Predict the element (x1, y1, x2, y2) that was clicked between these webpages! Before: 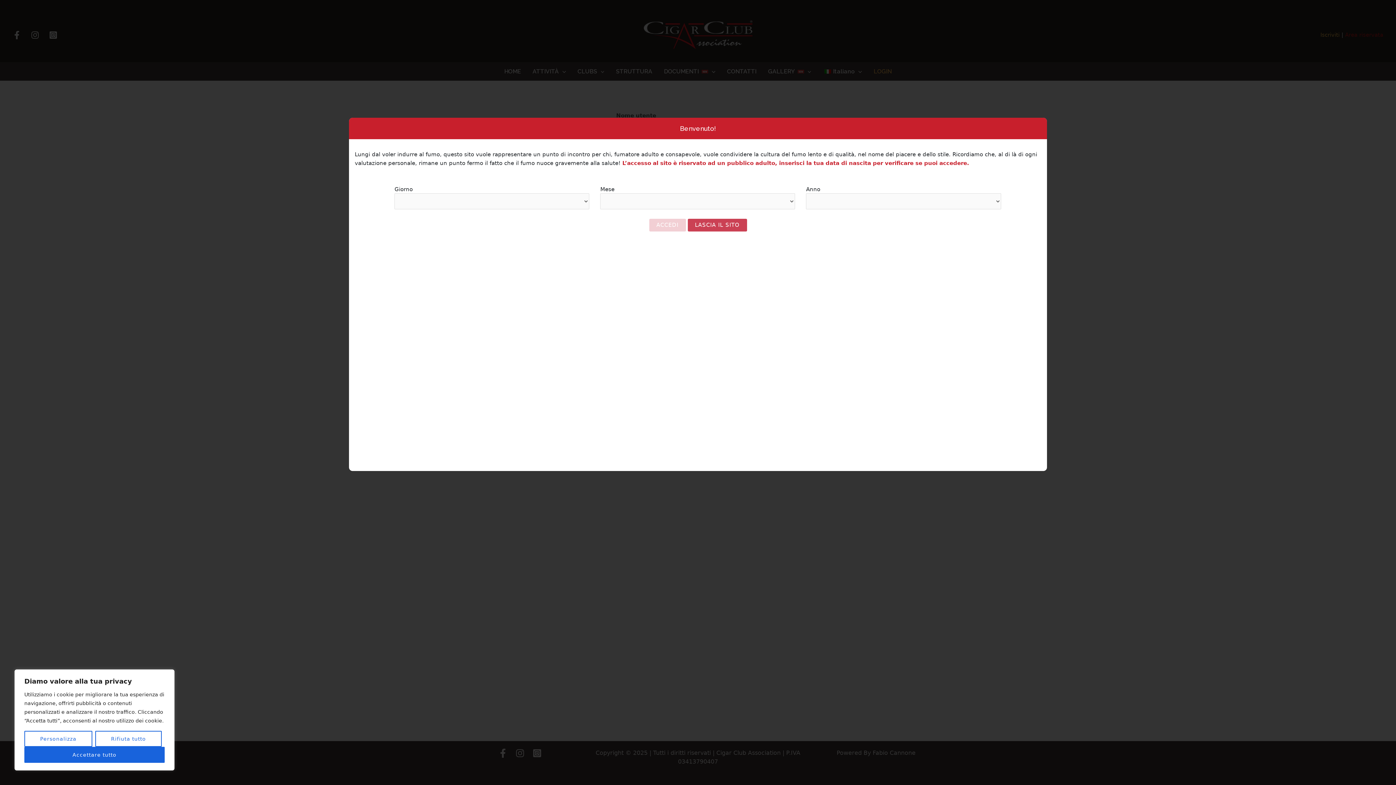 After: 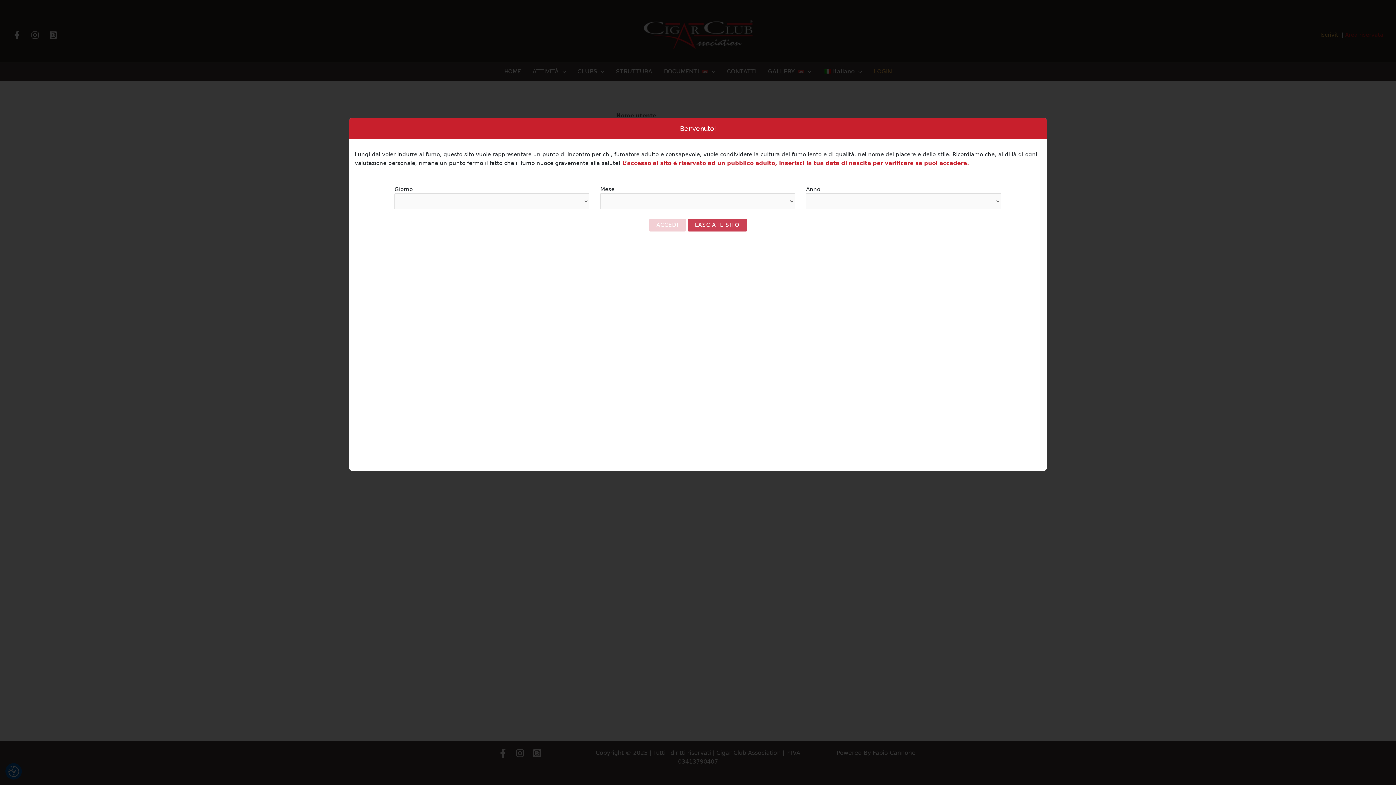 Action: bbox: (24, 747, 164, 763) label: Accettare tutto